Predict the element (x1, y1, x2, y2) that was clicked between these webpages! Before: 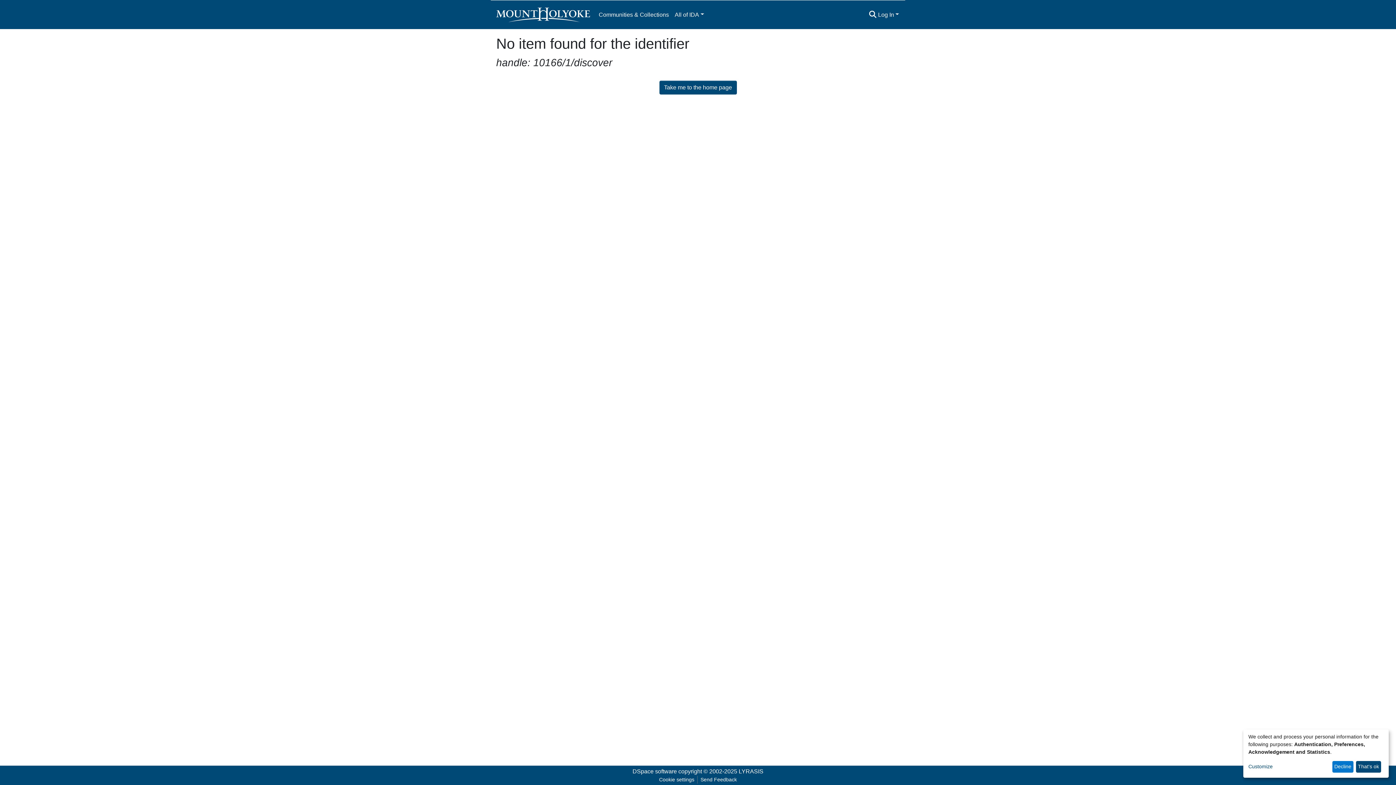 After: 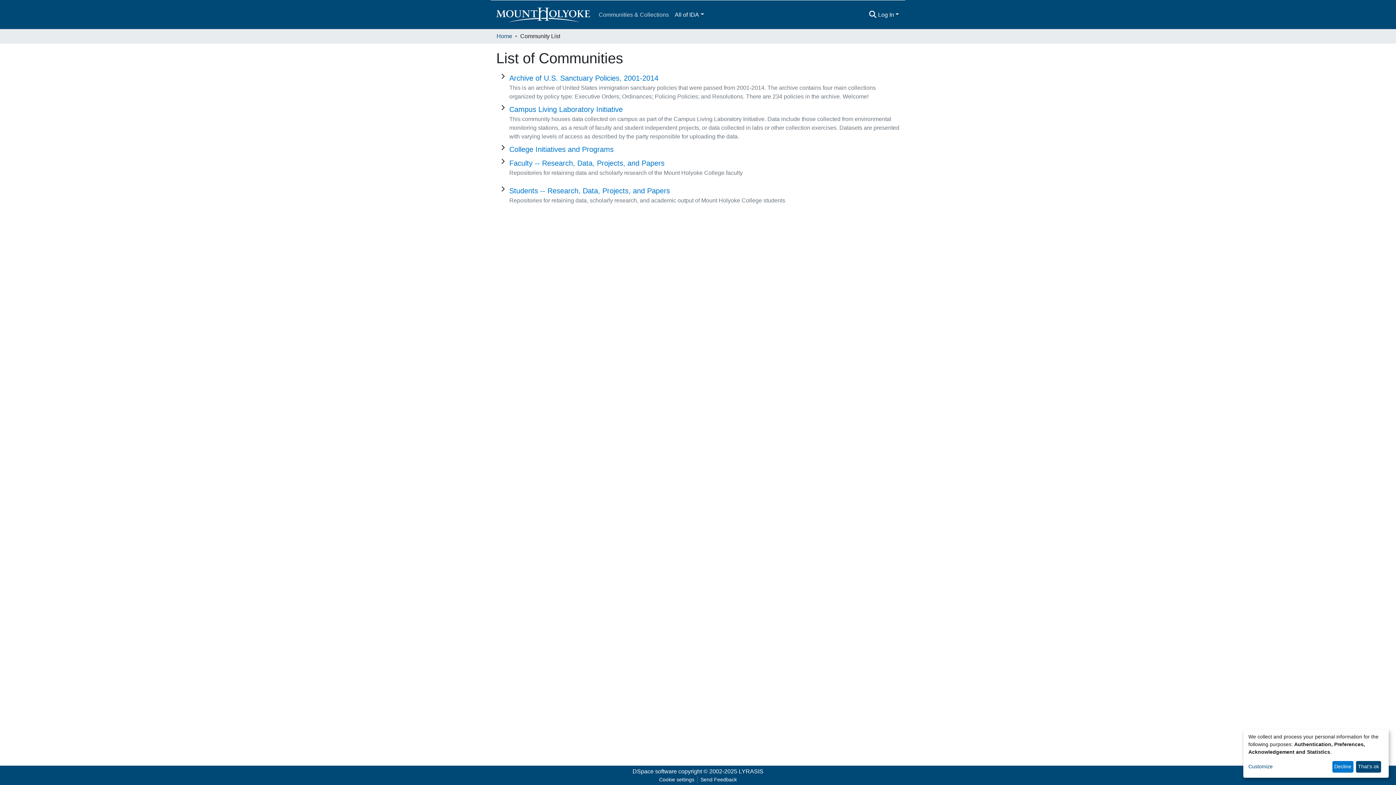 Action: label: Communities & Collections bbox: (596, 7, 672, 22)